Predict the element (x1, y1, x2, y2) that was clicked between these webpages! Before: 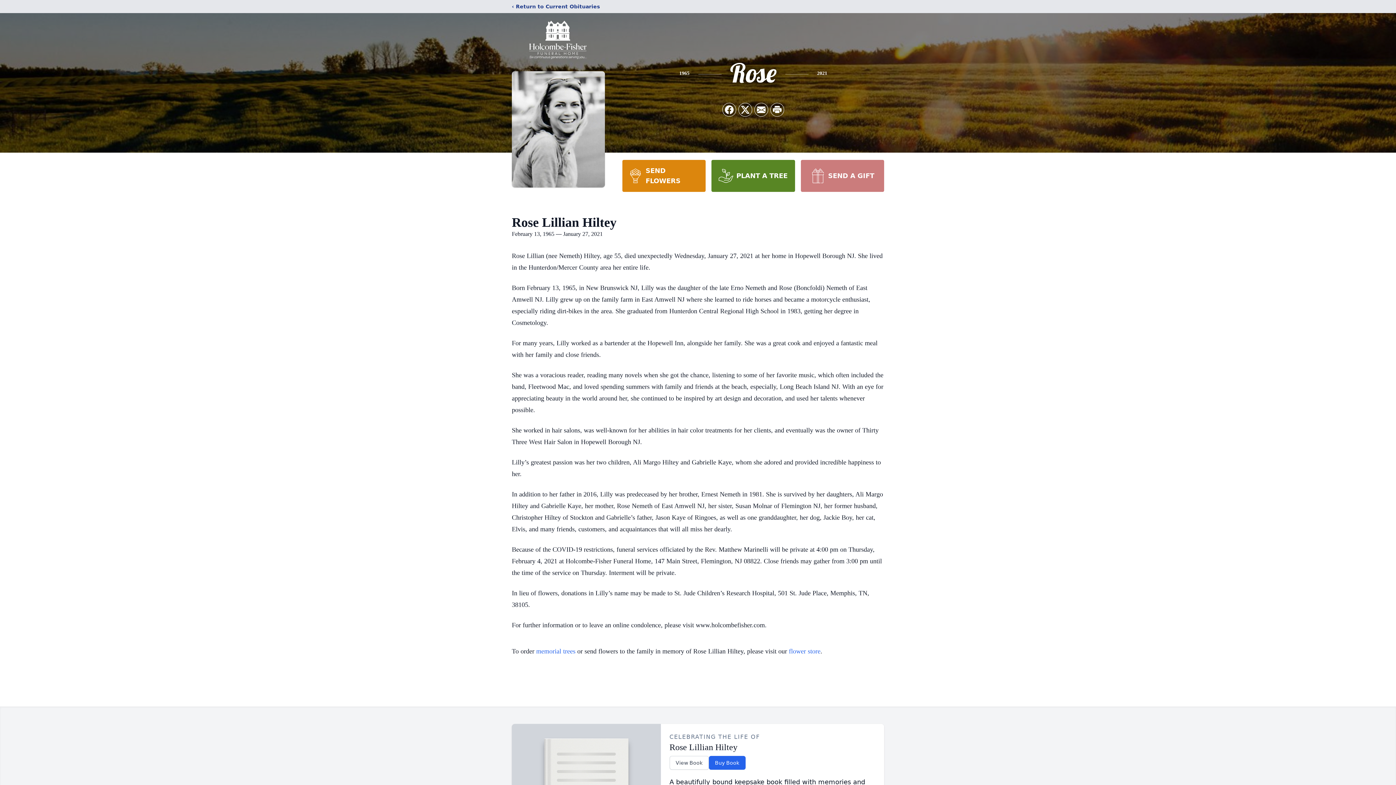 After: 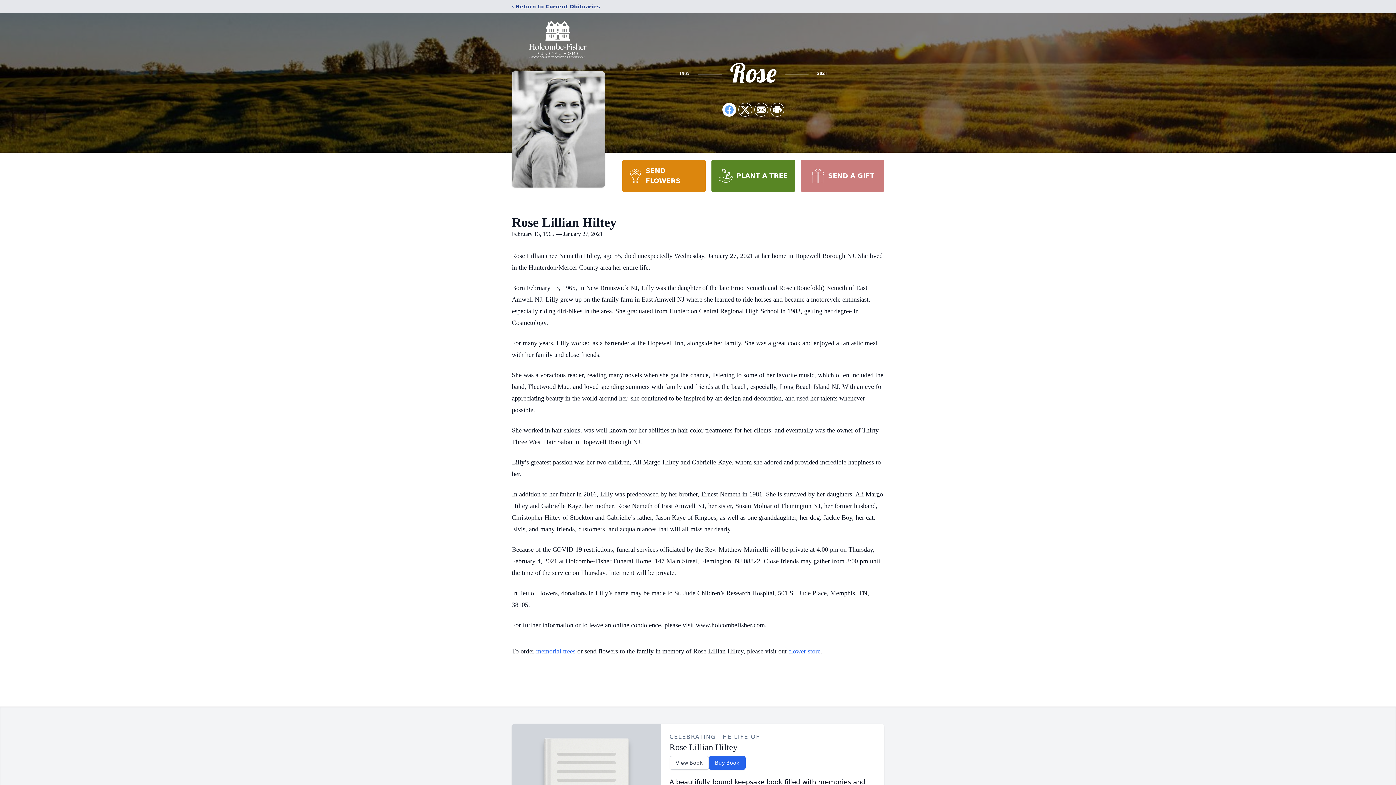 Action: bbox: (722, 103, 736, 116) label: Share on Facebook